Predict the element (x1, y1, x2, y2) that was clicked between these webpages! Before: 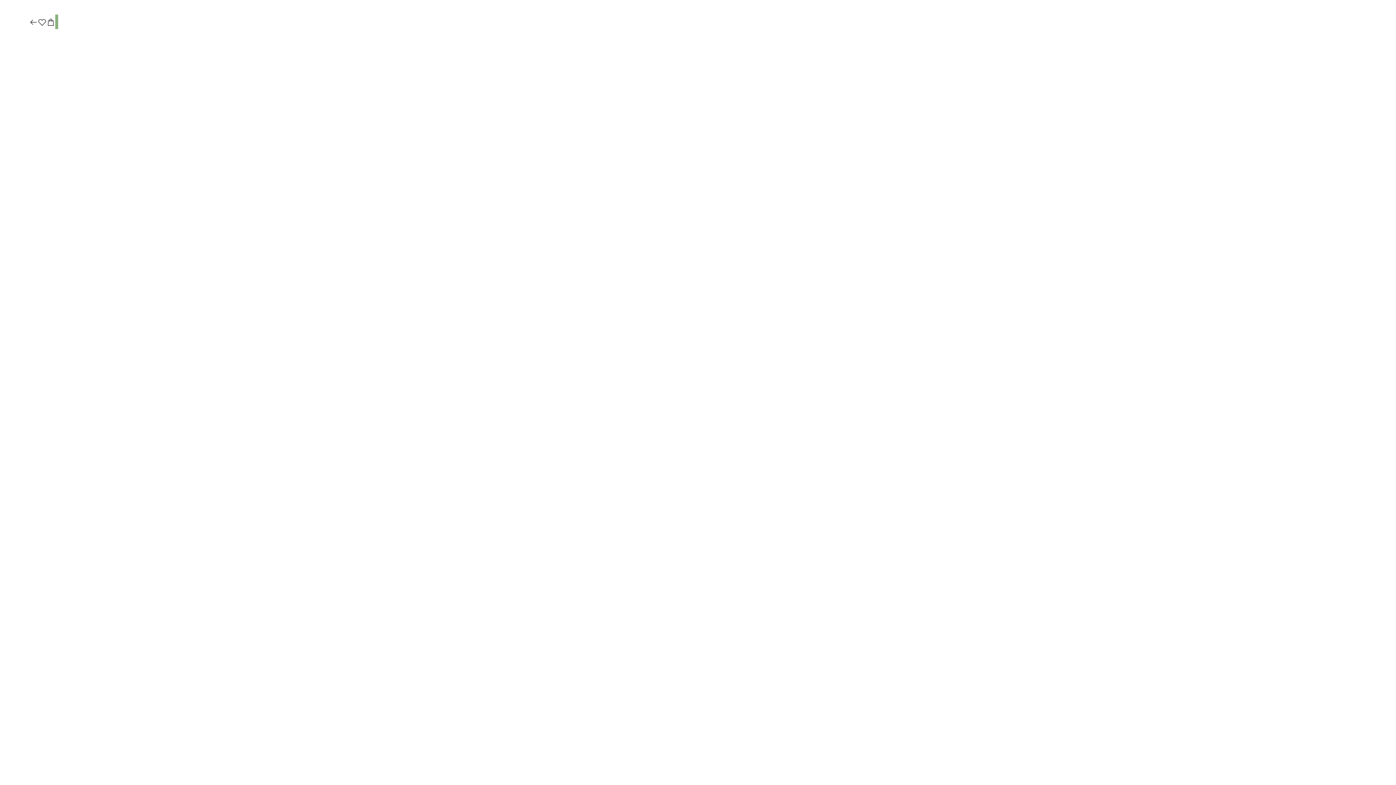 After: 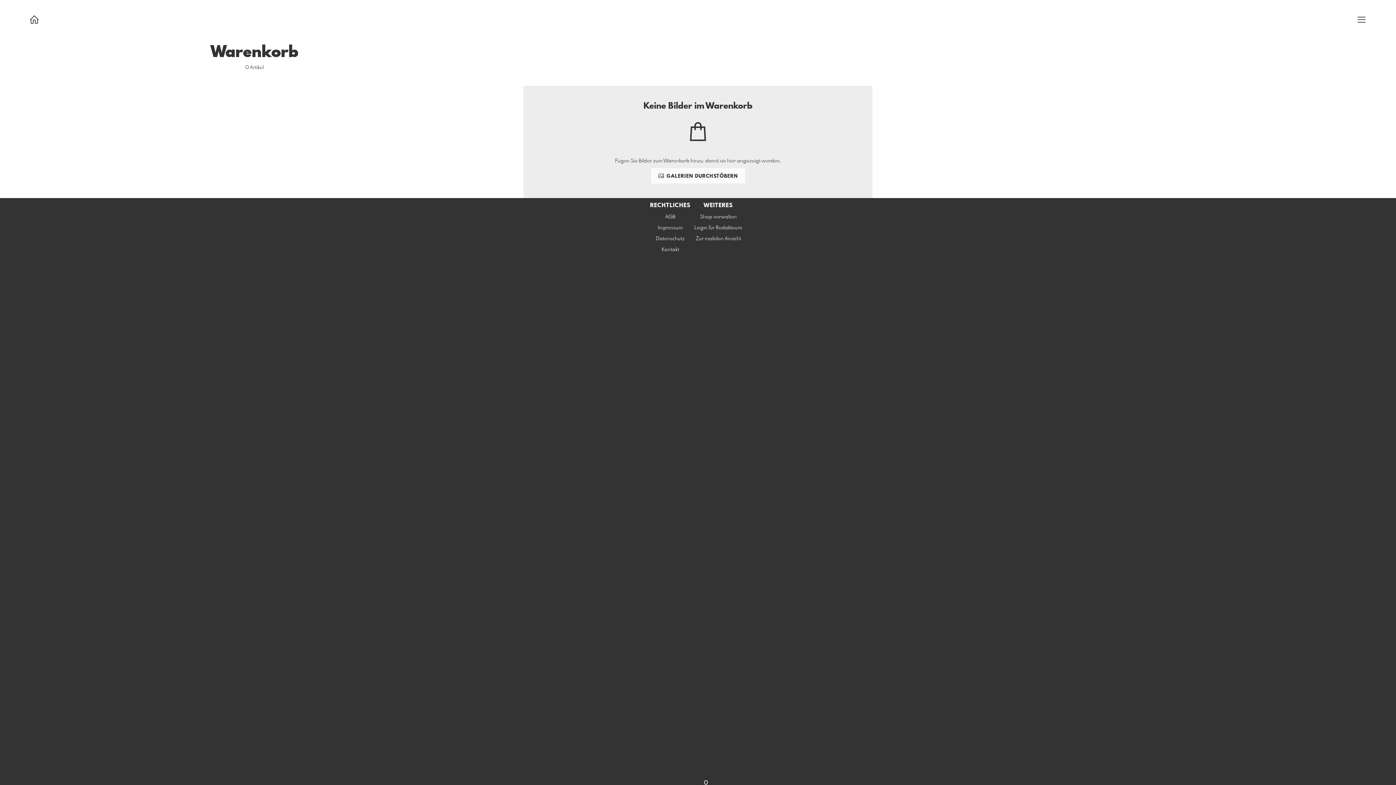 Action: bbox: (46, 17, 55, 27)